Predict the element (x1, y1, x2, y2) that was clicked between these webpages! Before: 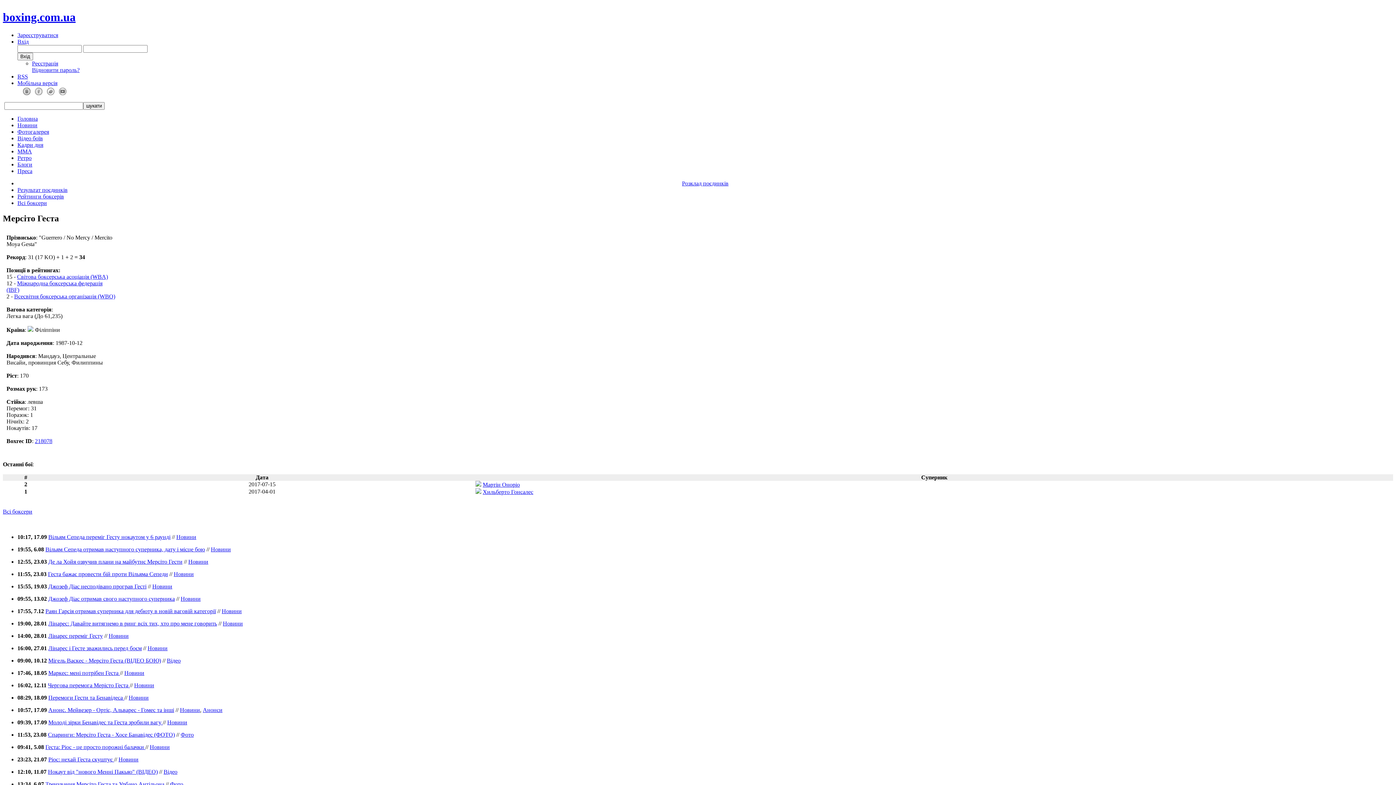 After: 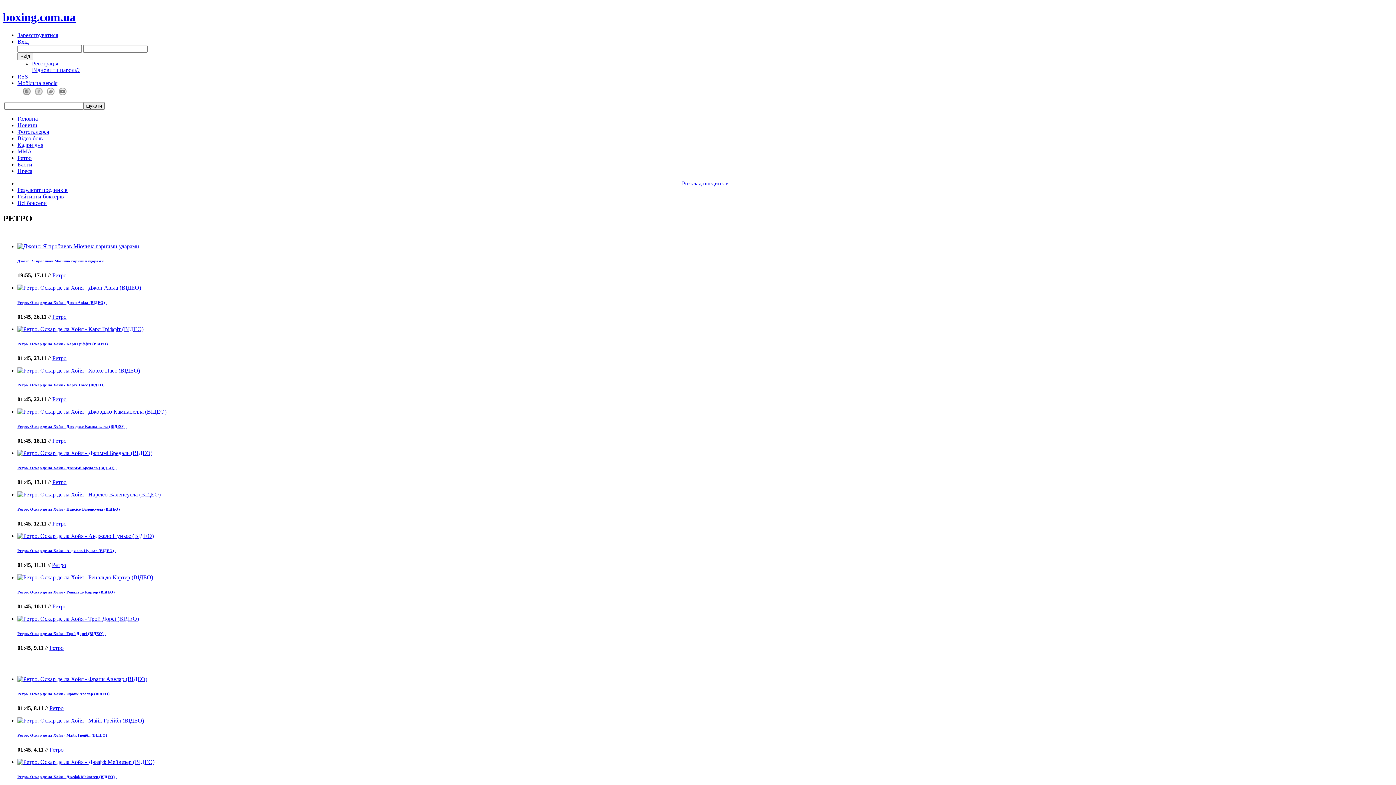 Action: bbox: (17, 154, 31, 161) label: Ретро